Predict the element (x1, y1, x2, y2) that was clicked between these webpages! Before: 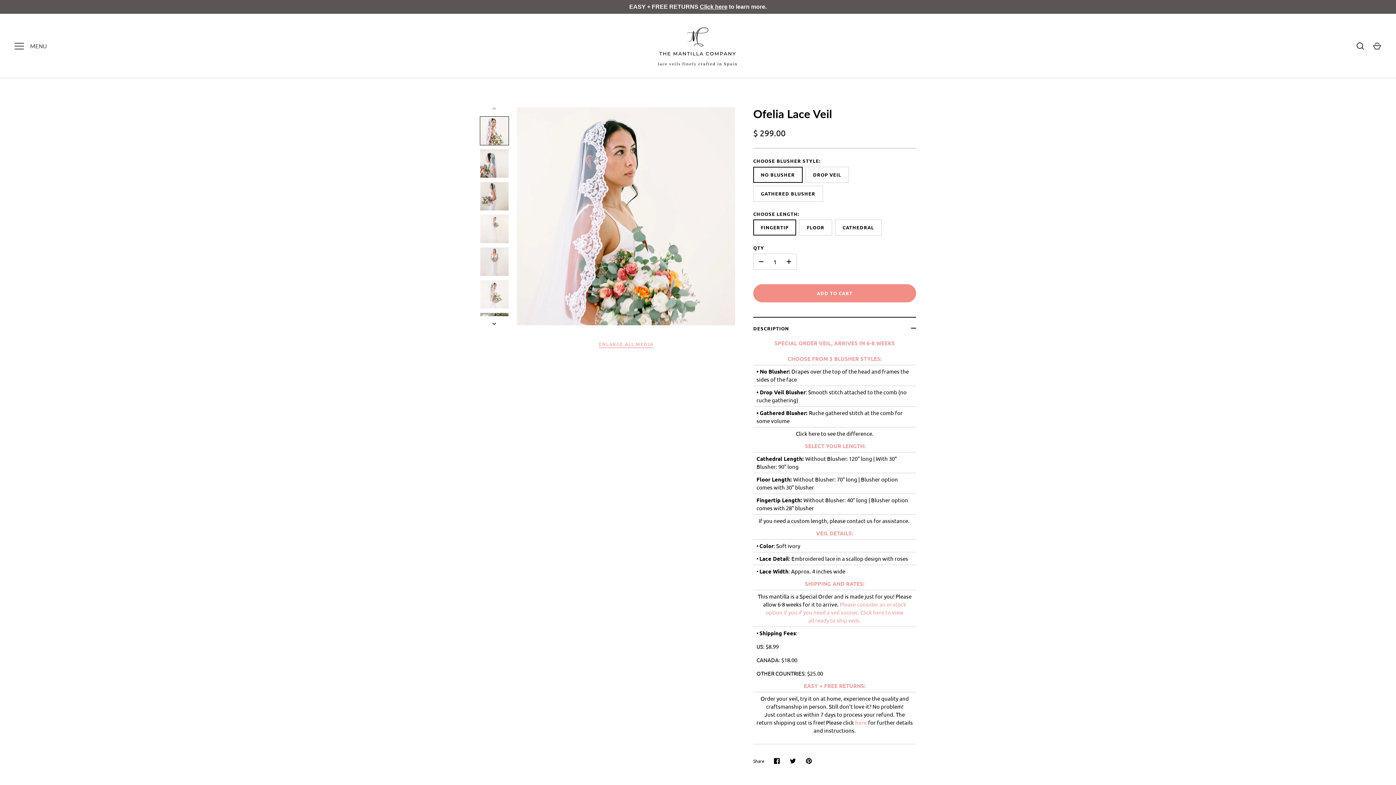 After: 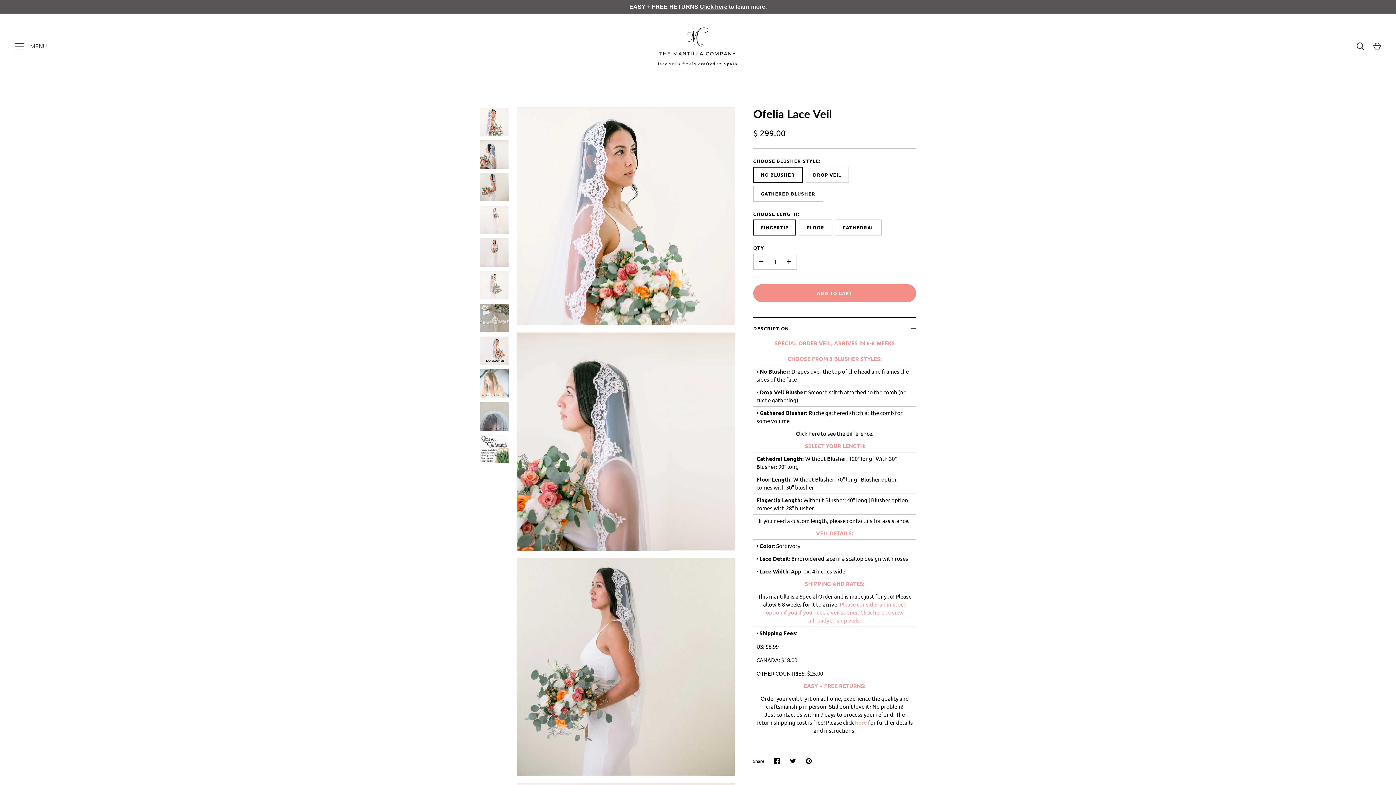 Action: label: ENLARGE ALL MEDIA bbox: (598, 340, 653, 348)